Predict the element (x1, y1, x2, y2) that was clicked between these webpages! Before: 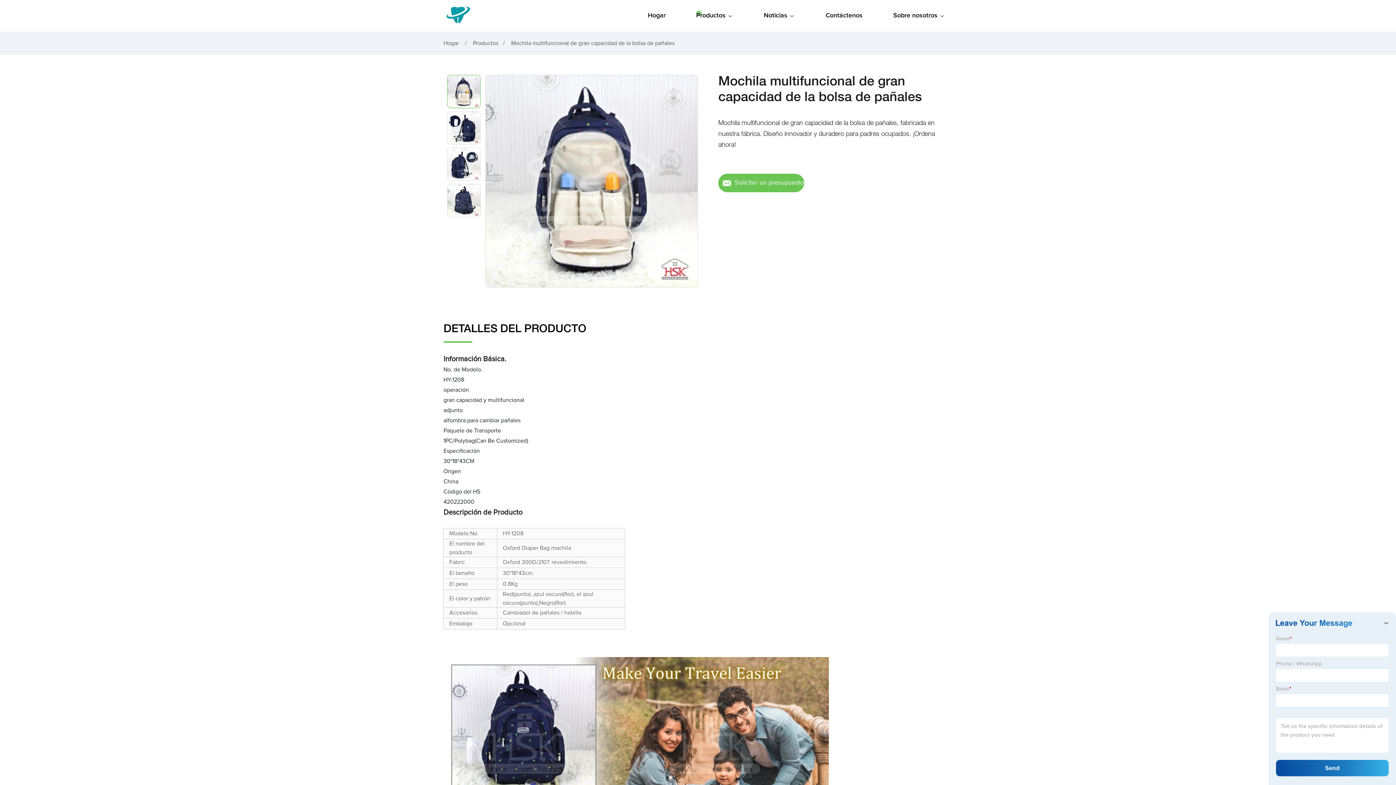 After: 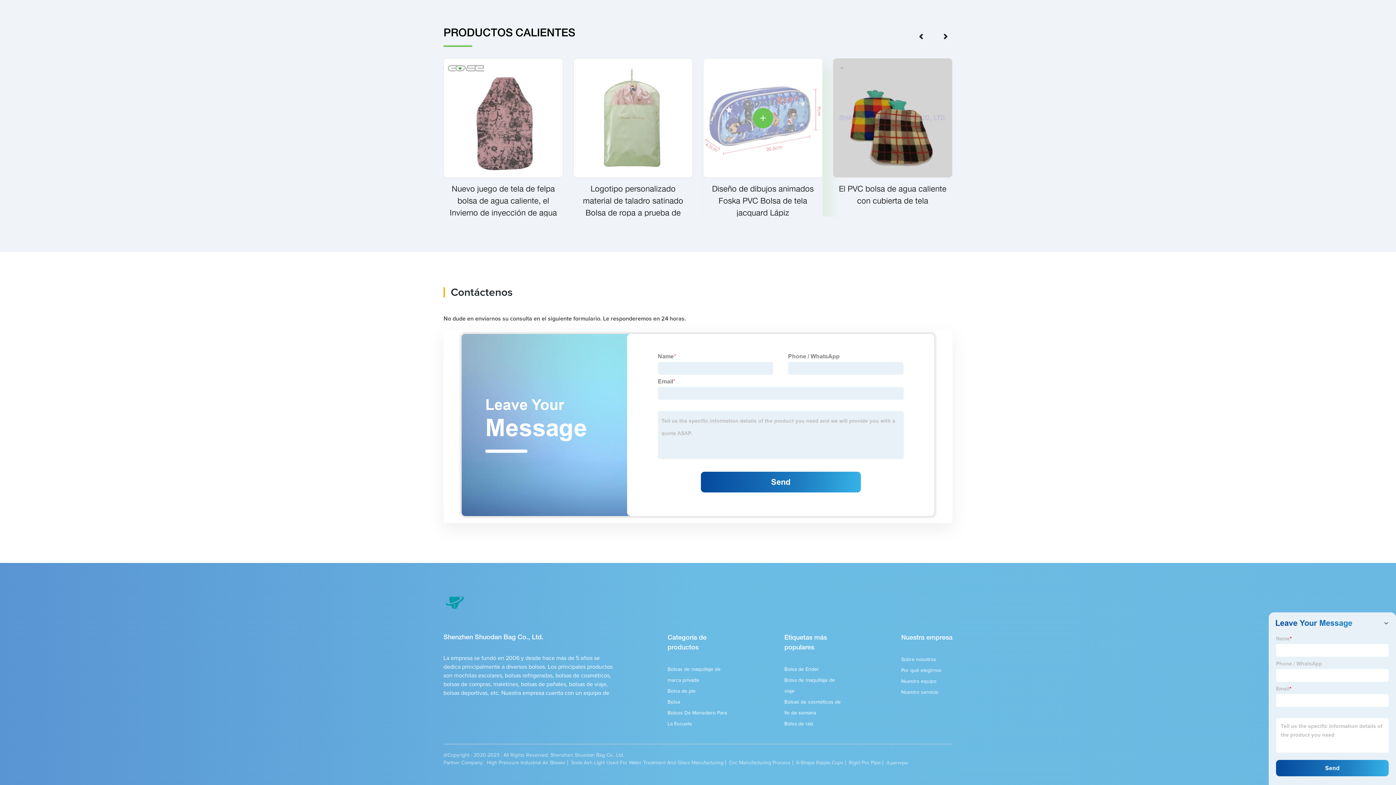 Action: bbox: (718, 173, 804, 192) label: Solicitar un presupuesto